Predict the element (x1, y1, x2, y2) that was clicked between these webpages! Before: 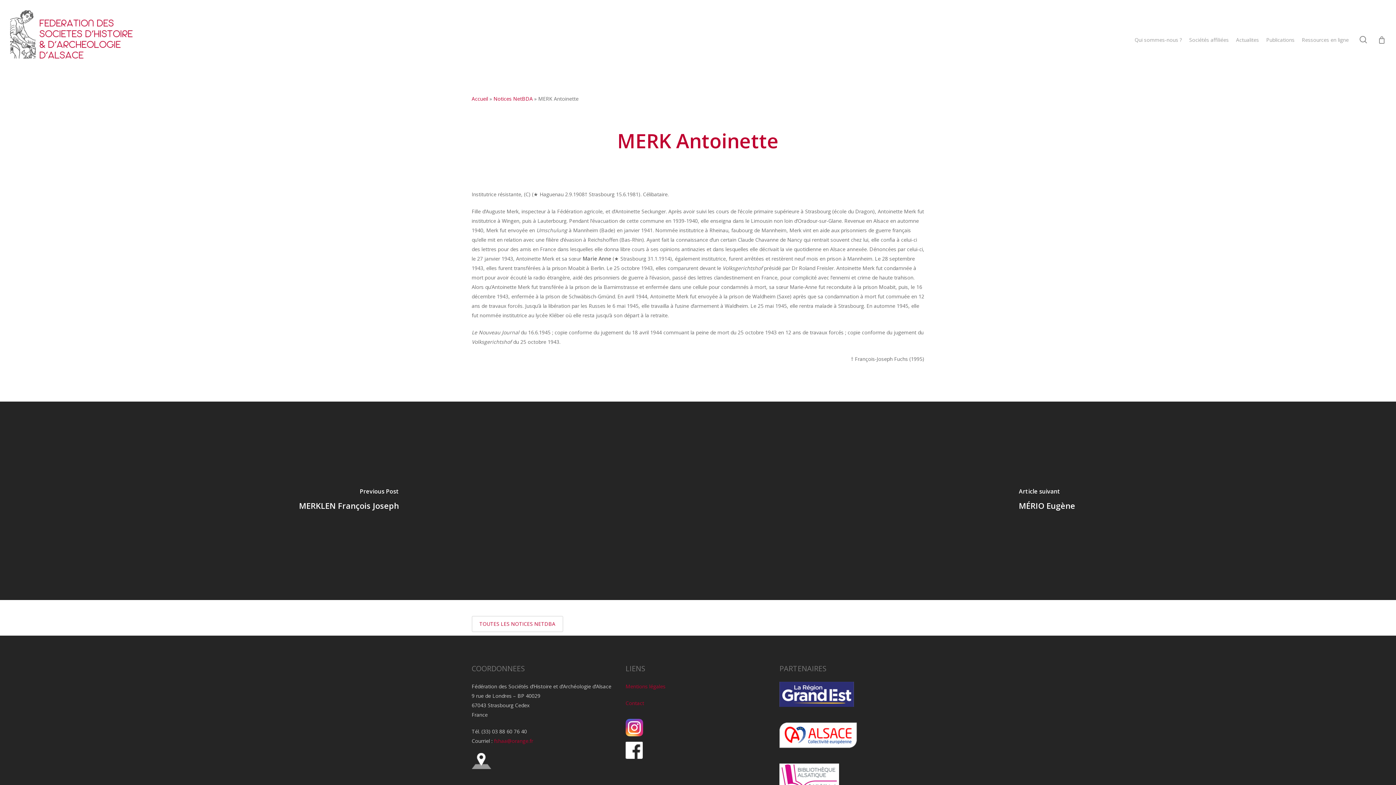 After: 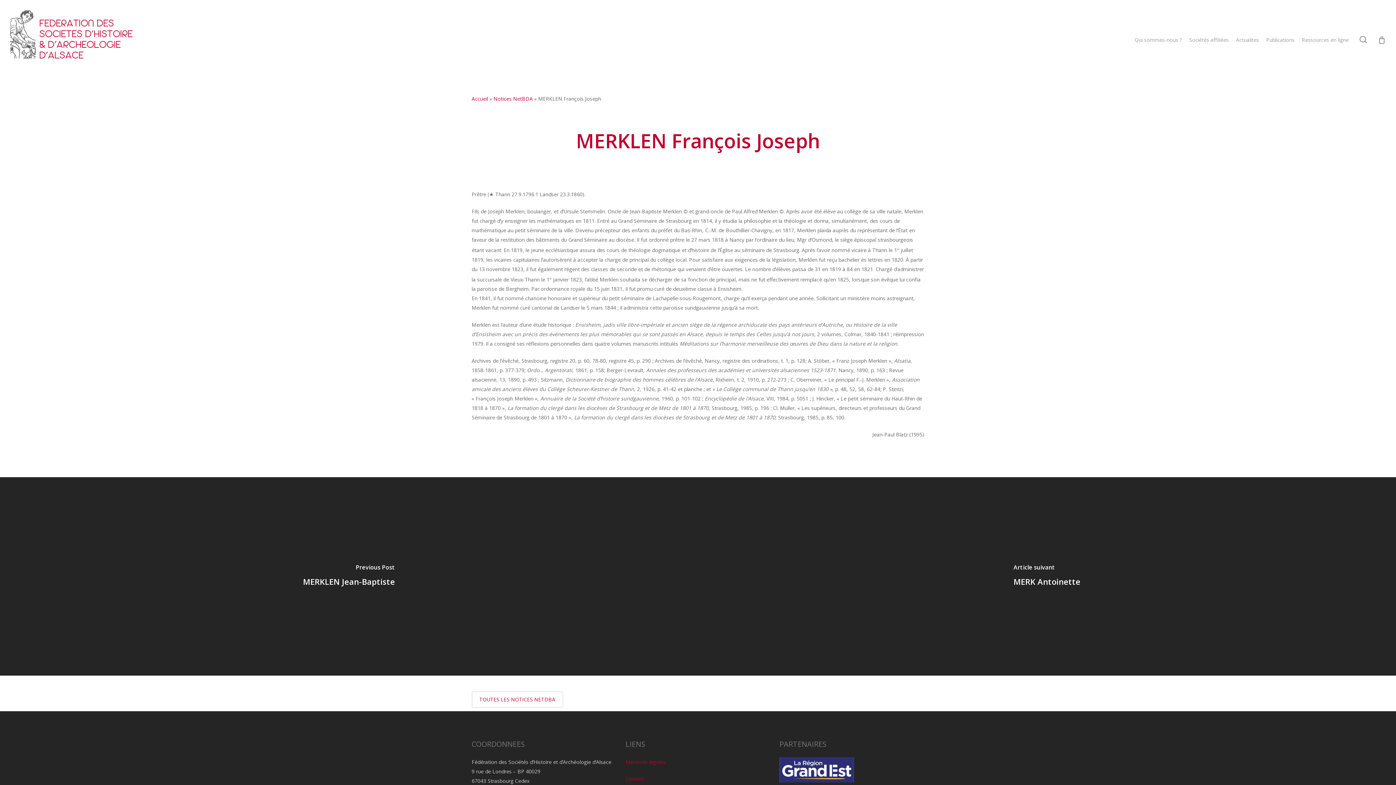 Action: bbox: (0, 401, 698, 600) label: MERKLEN François Joseph